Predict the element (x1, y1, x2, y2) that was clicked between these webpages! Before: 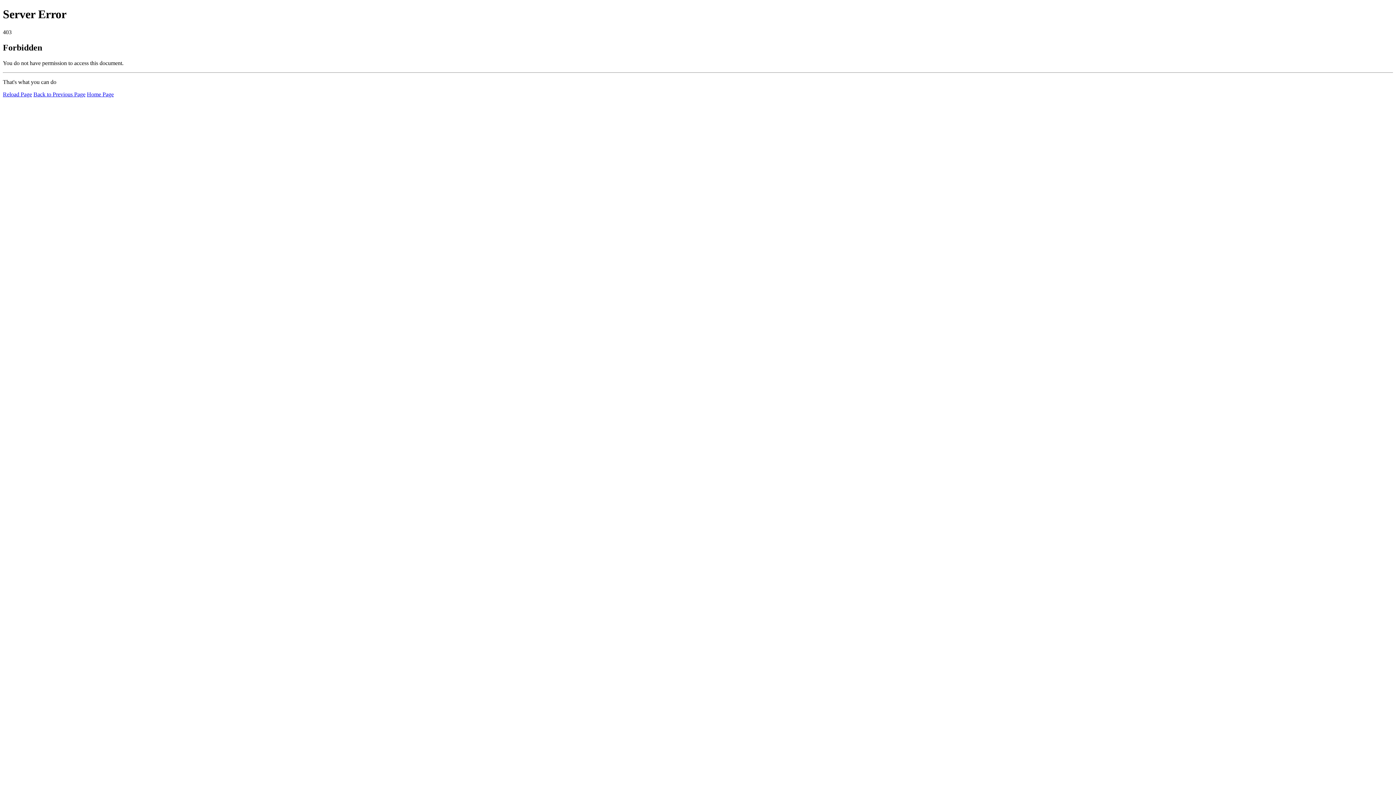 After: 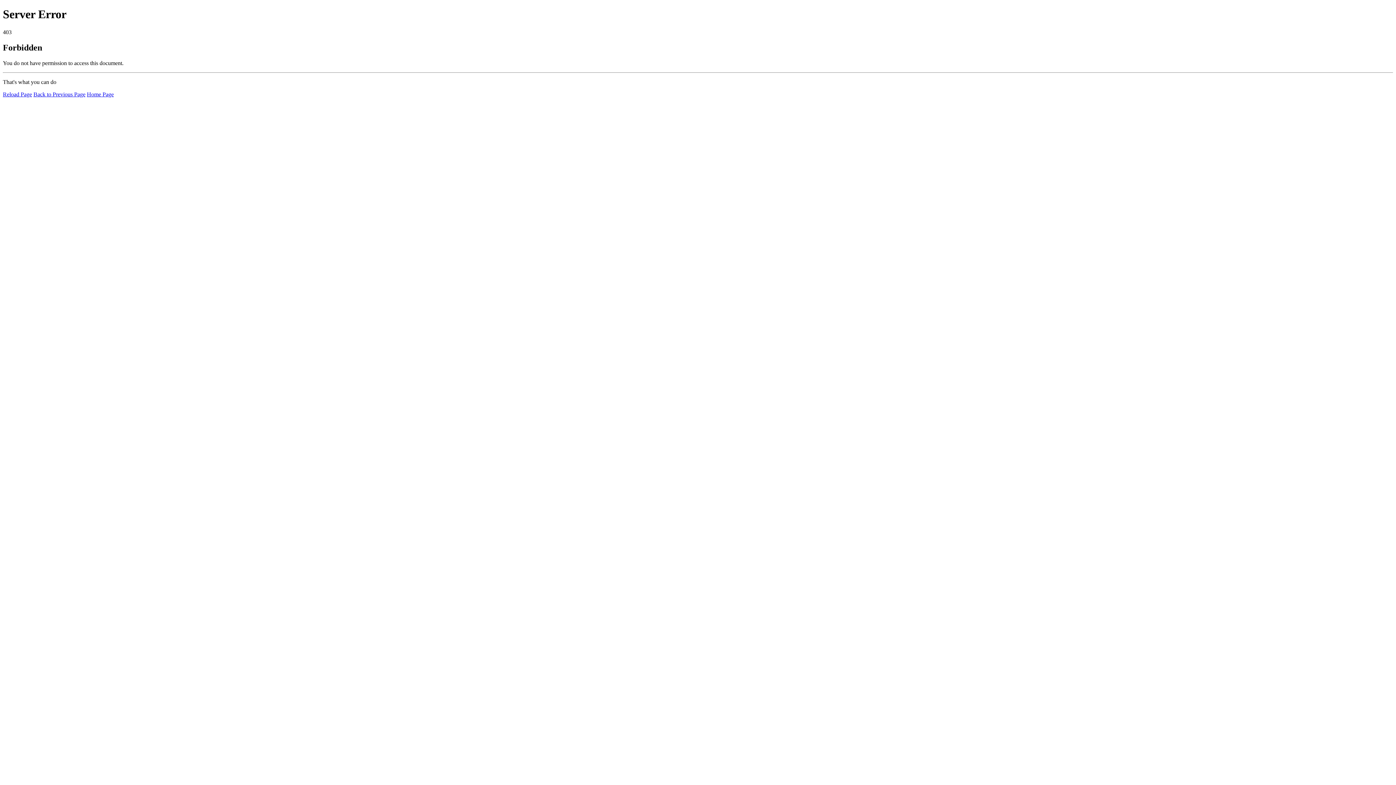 Action: bbox: (86, 91, 113, 97) label: Home Page